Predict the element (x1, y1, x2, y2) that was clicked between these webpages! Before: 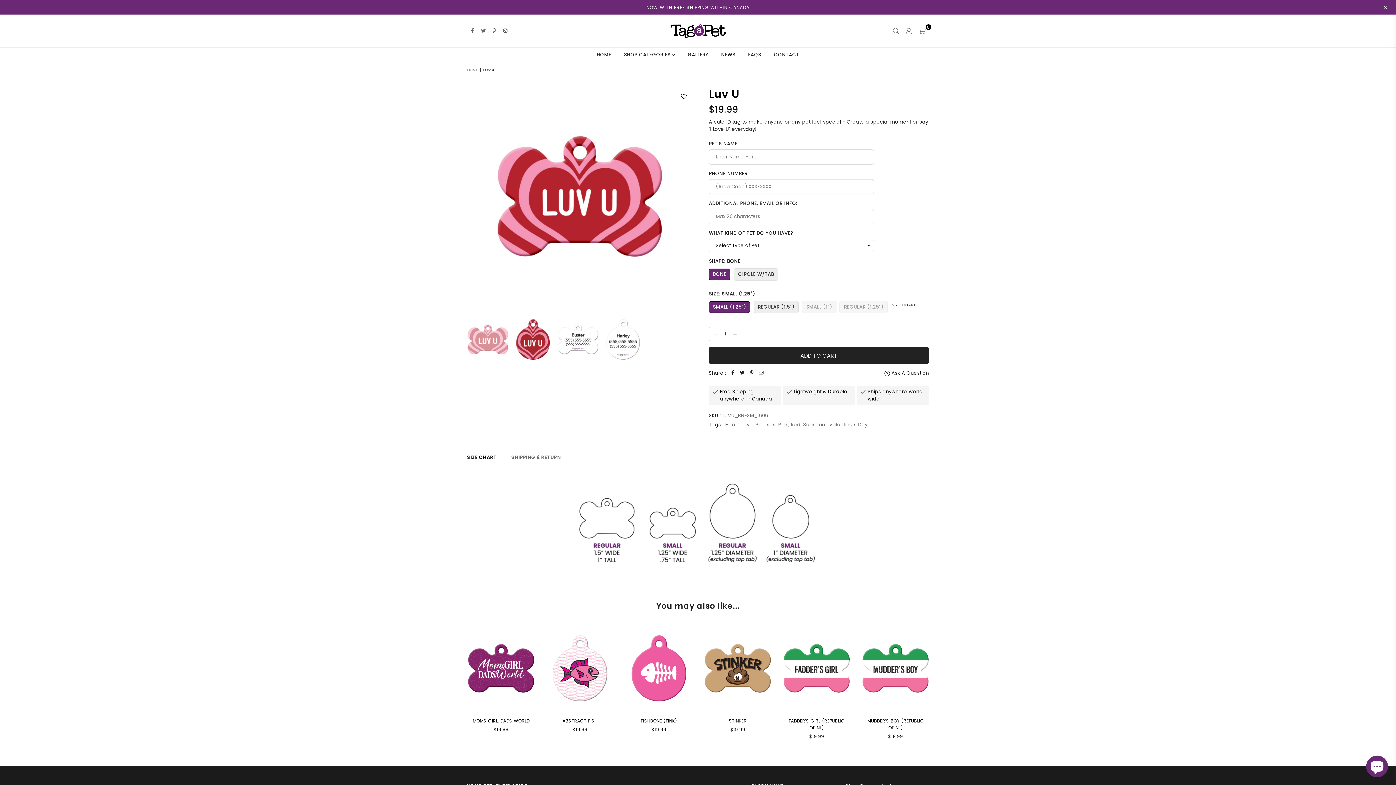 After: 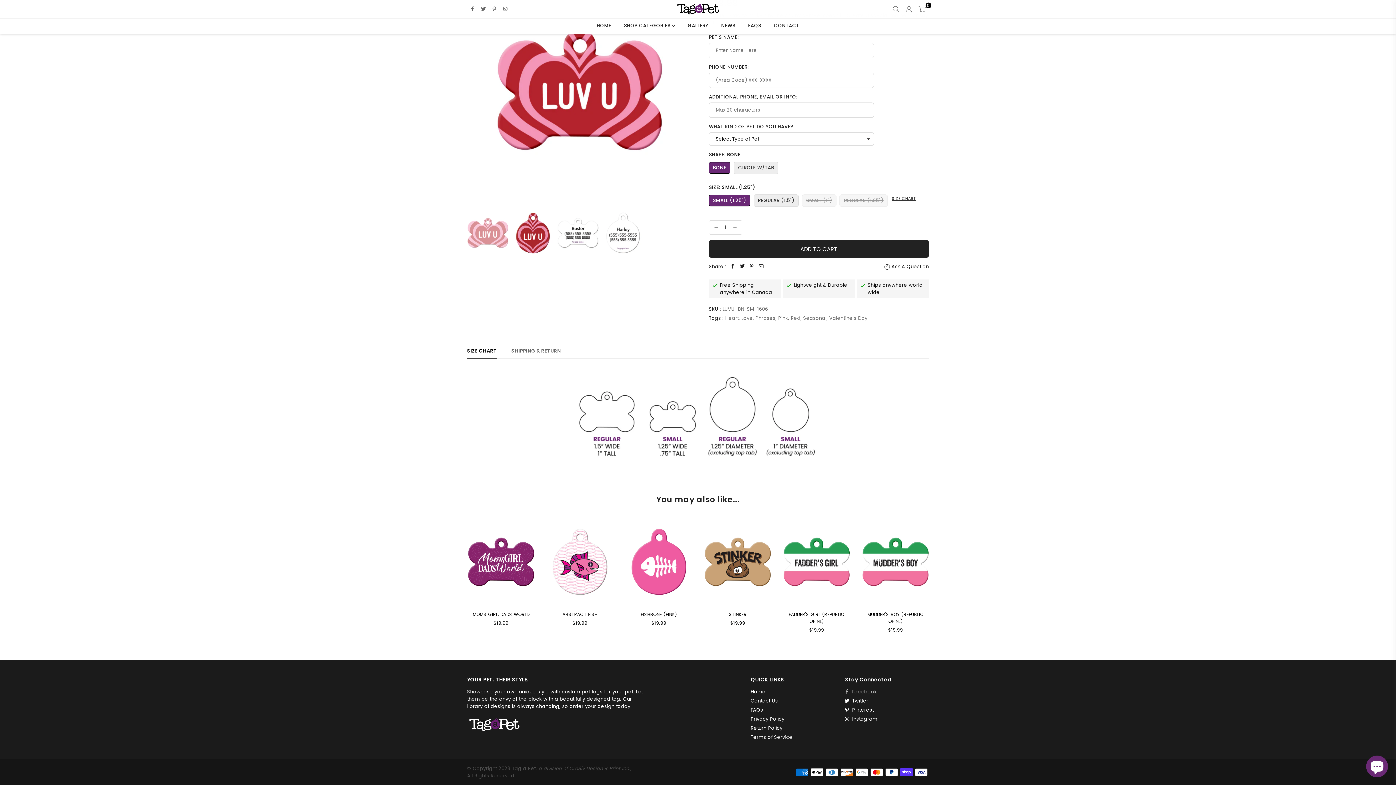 Action: label: Facebook bbox: (839, 723, 929, 731)